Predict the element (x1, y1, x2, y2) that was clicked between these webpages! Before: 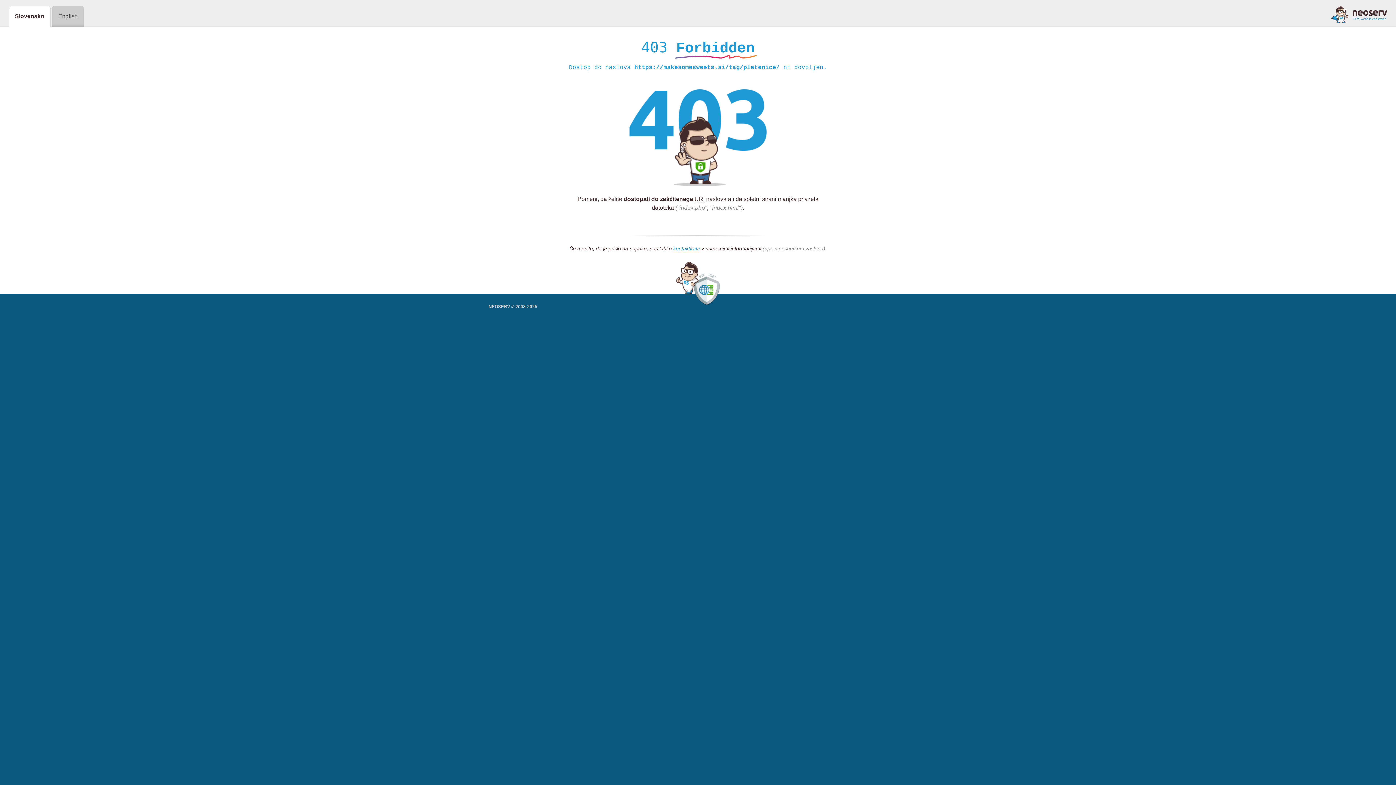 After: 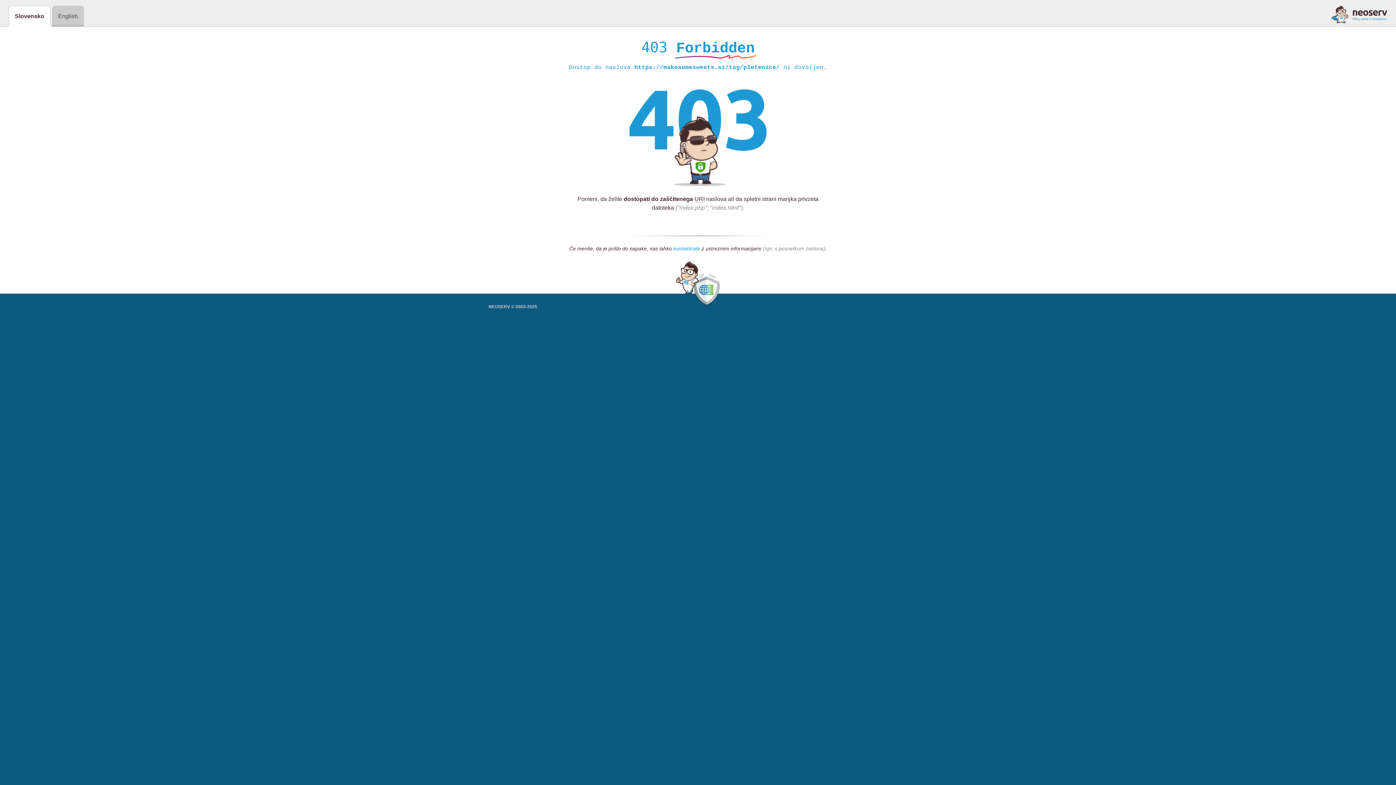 Action: label: kontaktirate bbox: (673, 245, 700, 252)